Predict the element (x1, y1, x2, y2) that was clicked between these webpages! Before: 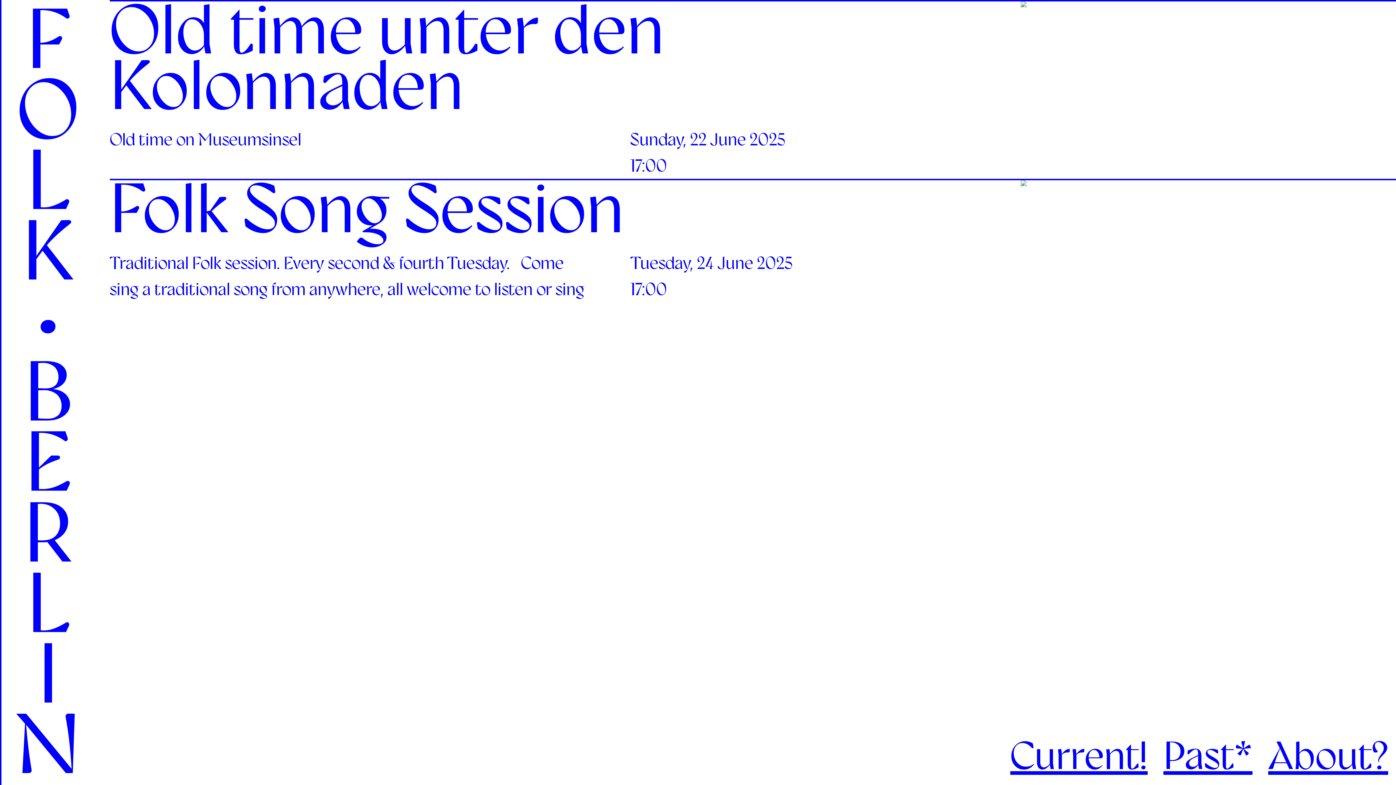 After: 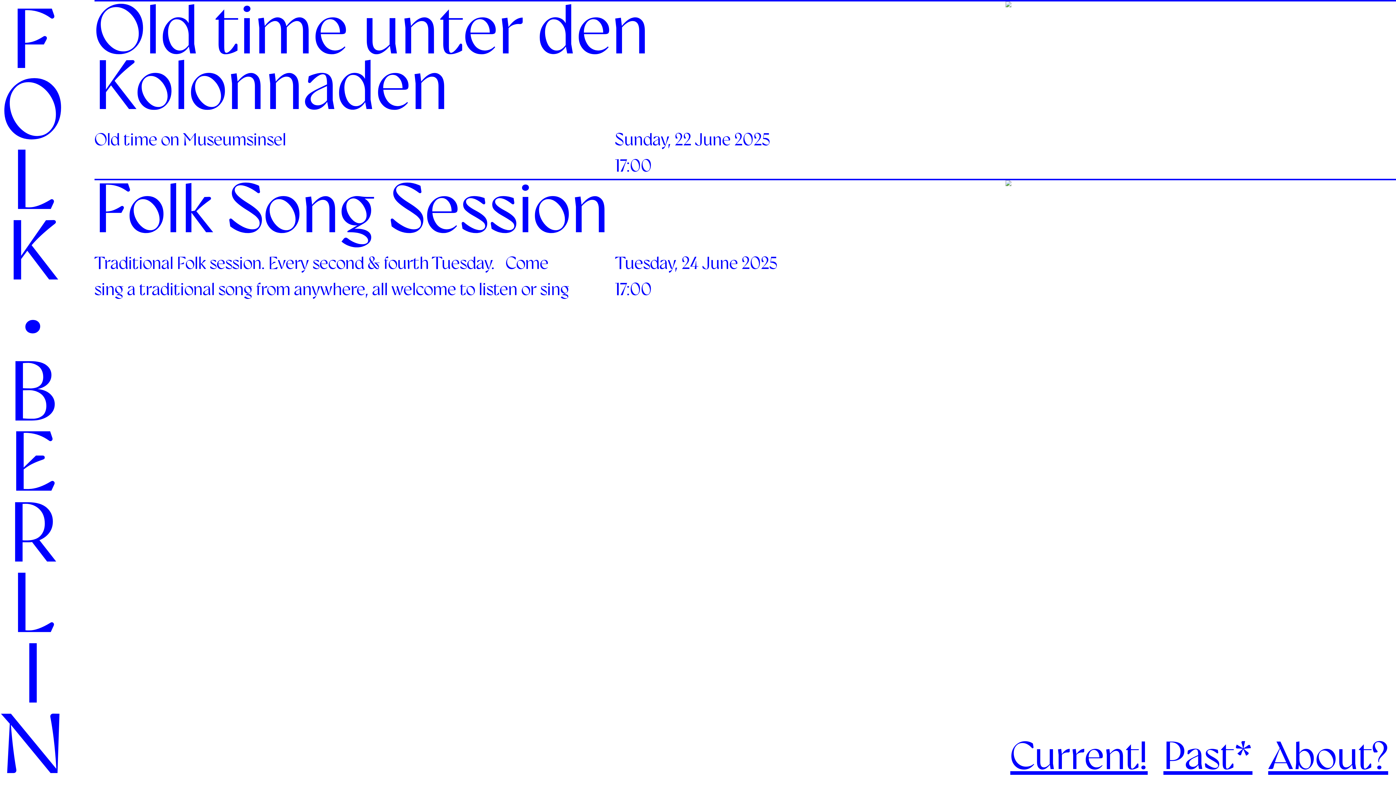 Action: bbox: (1021, 180, 1411, 186)